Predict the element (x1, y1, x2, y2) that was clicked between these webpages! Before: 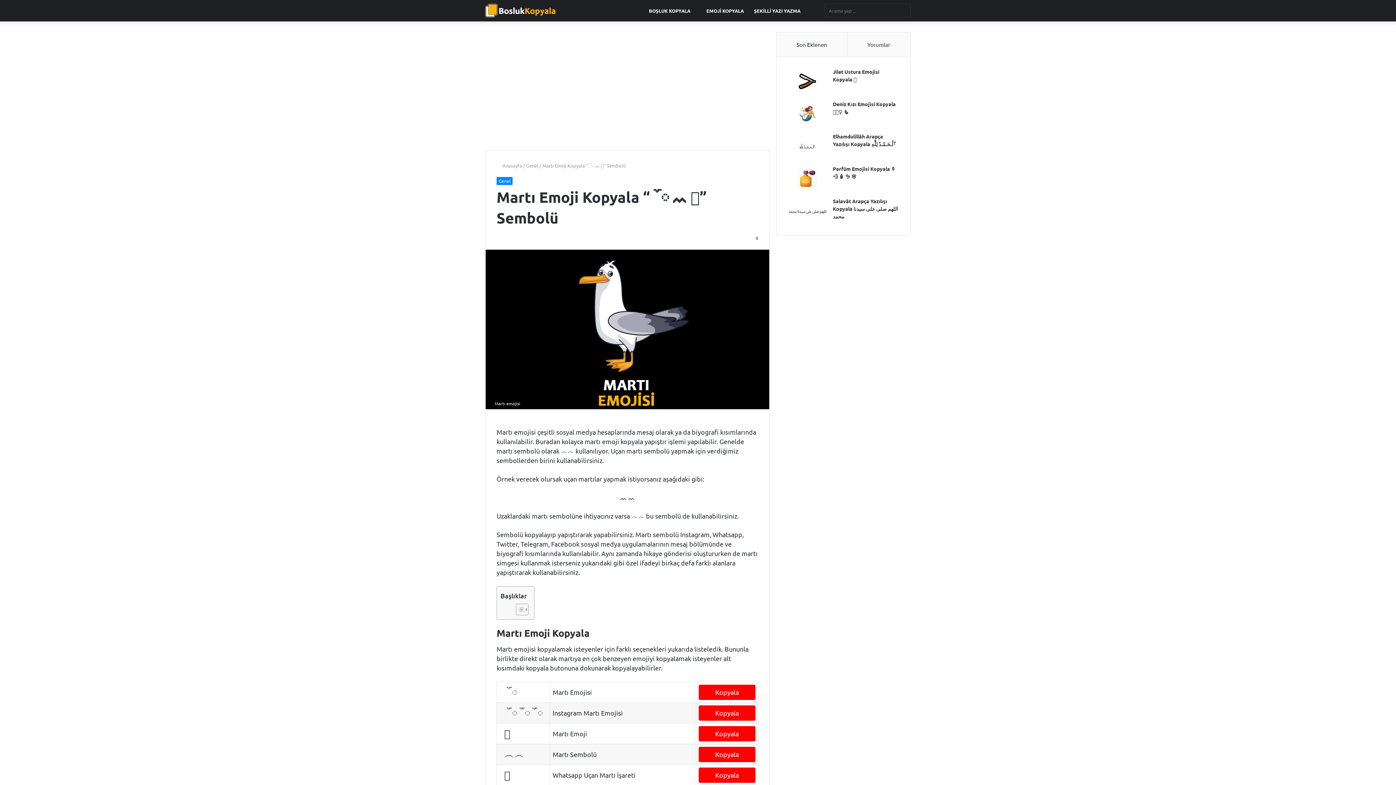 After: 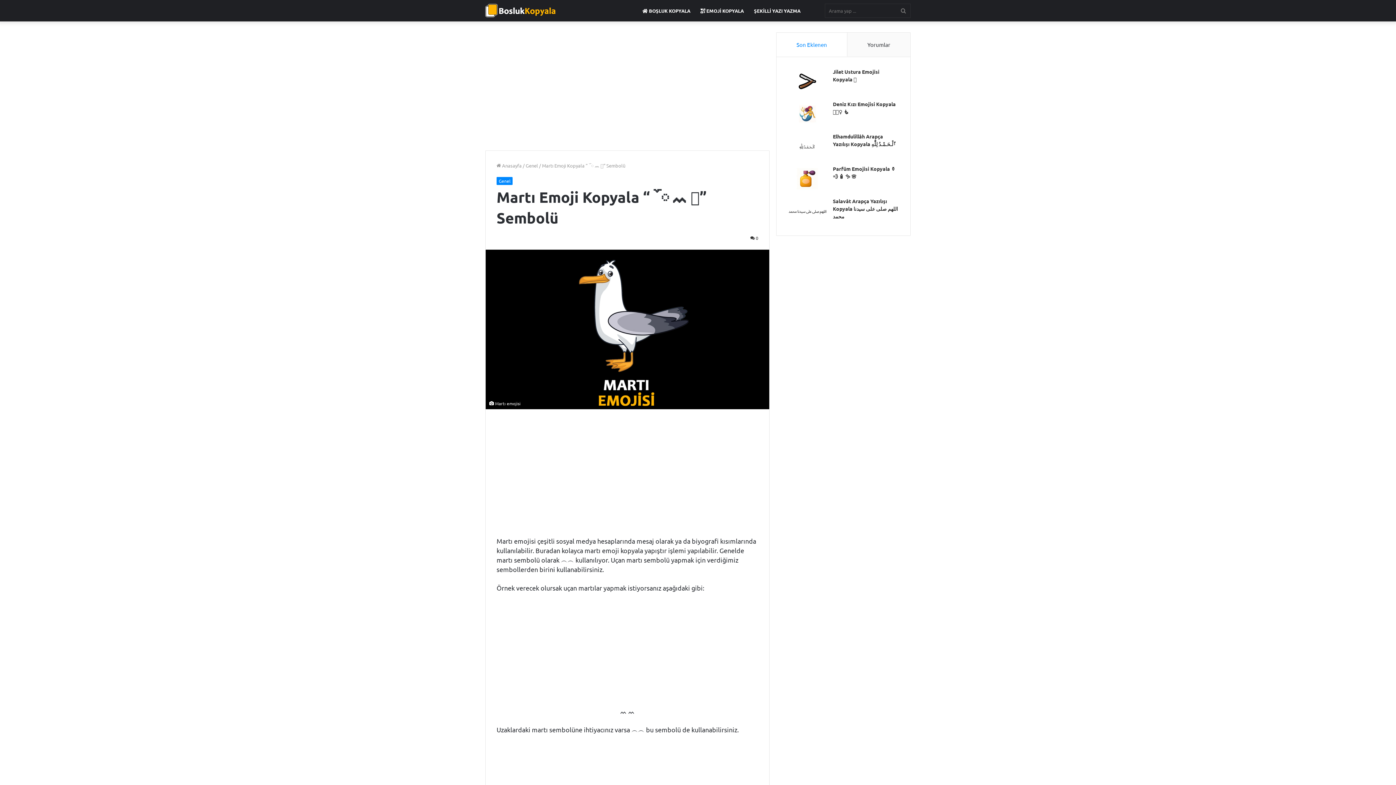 Action: label: Toggle Table of Content bbox: (510, 603, 526, 616)